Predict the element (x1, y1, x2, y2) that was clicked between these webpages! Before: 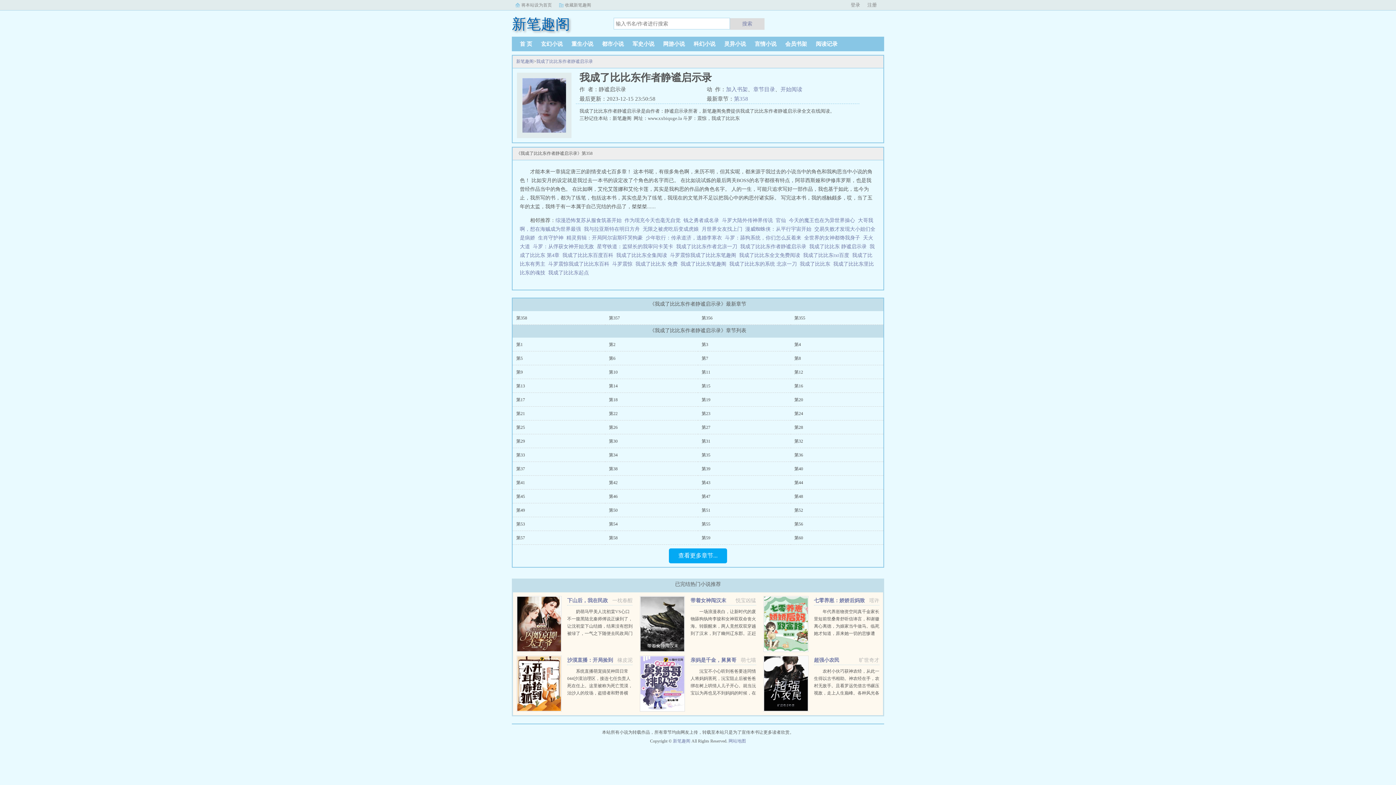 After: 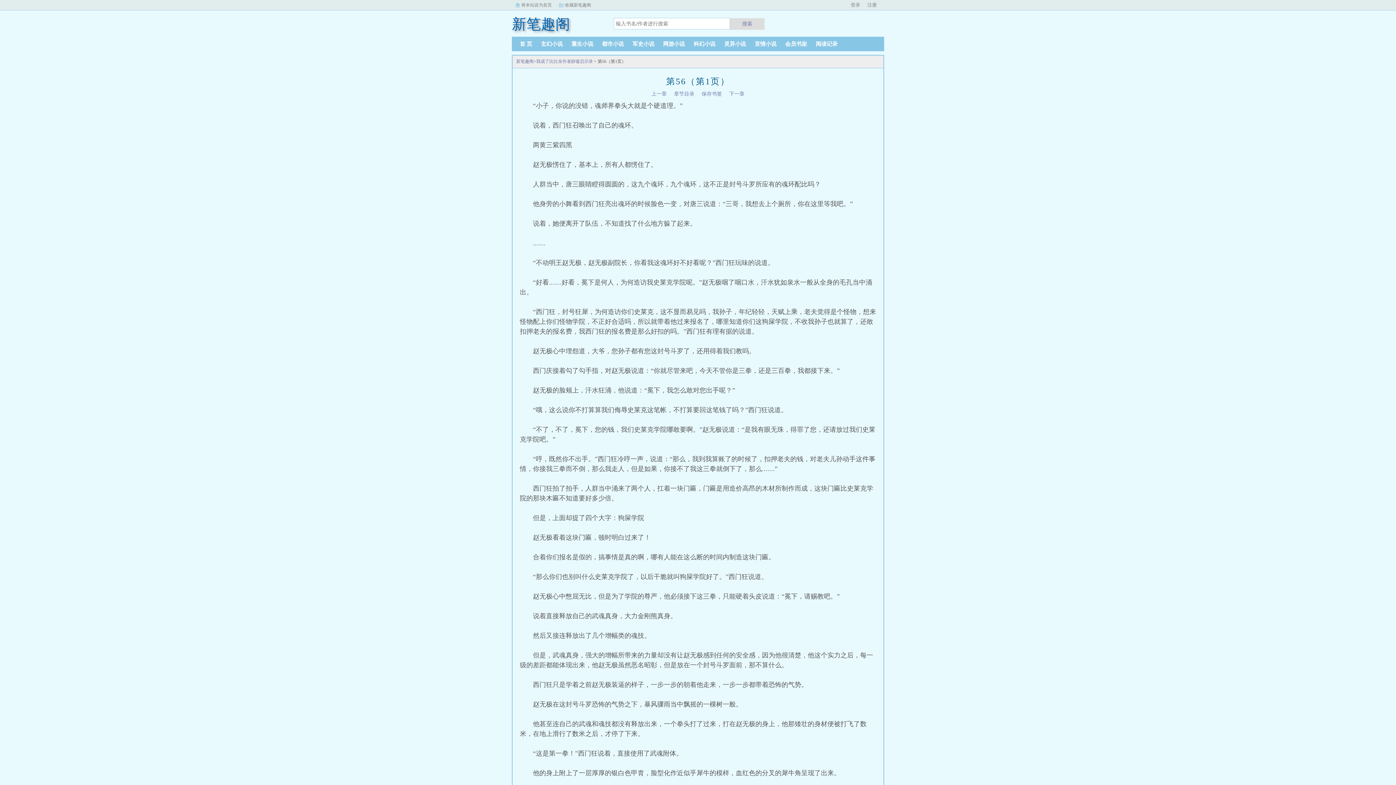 Action: label: 第56 bbox: (794, 521, 803, 526)